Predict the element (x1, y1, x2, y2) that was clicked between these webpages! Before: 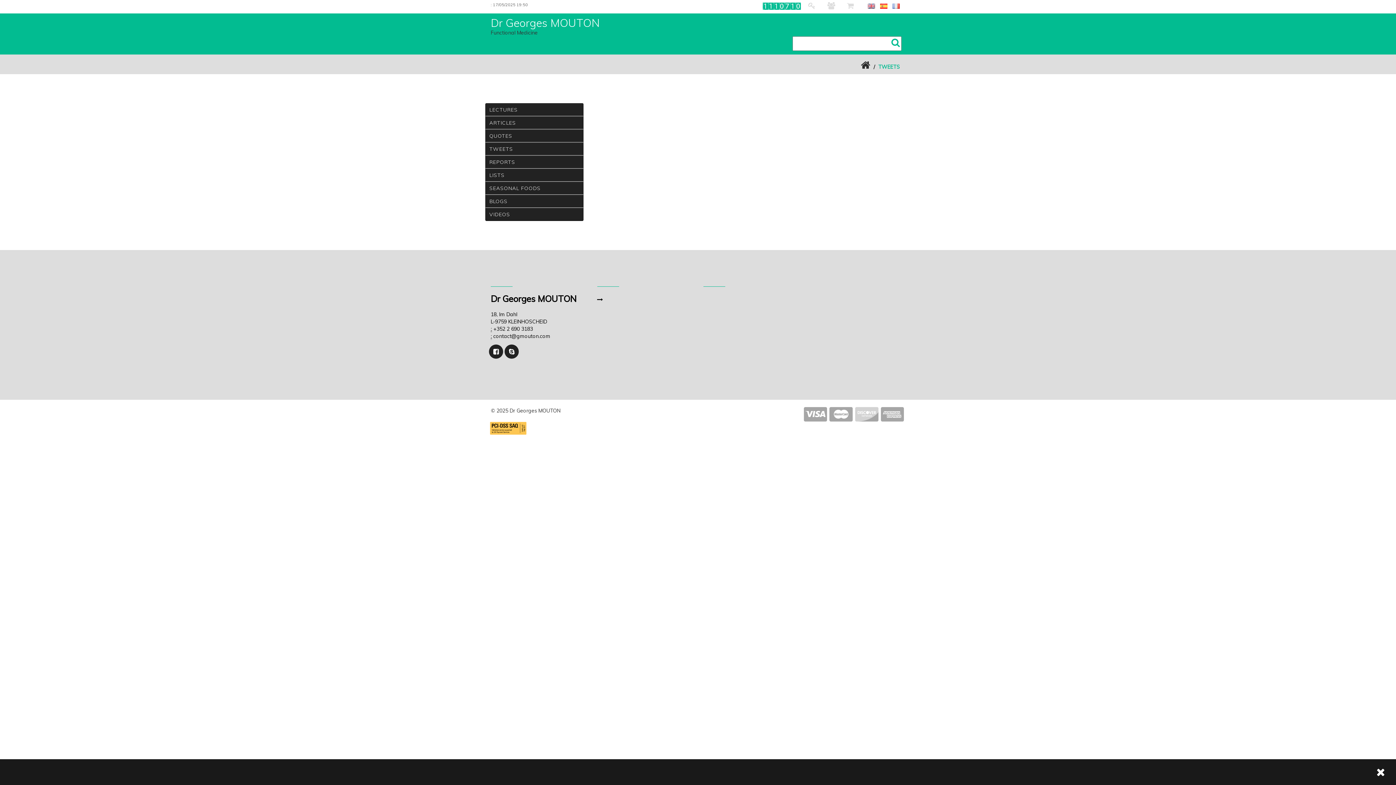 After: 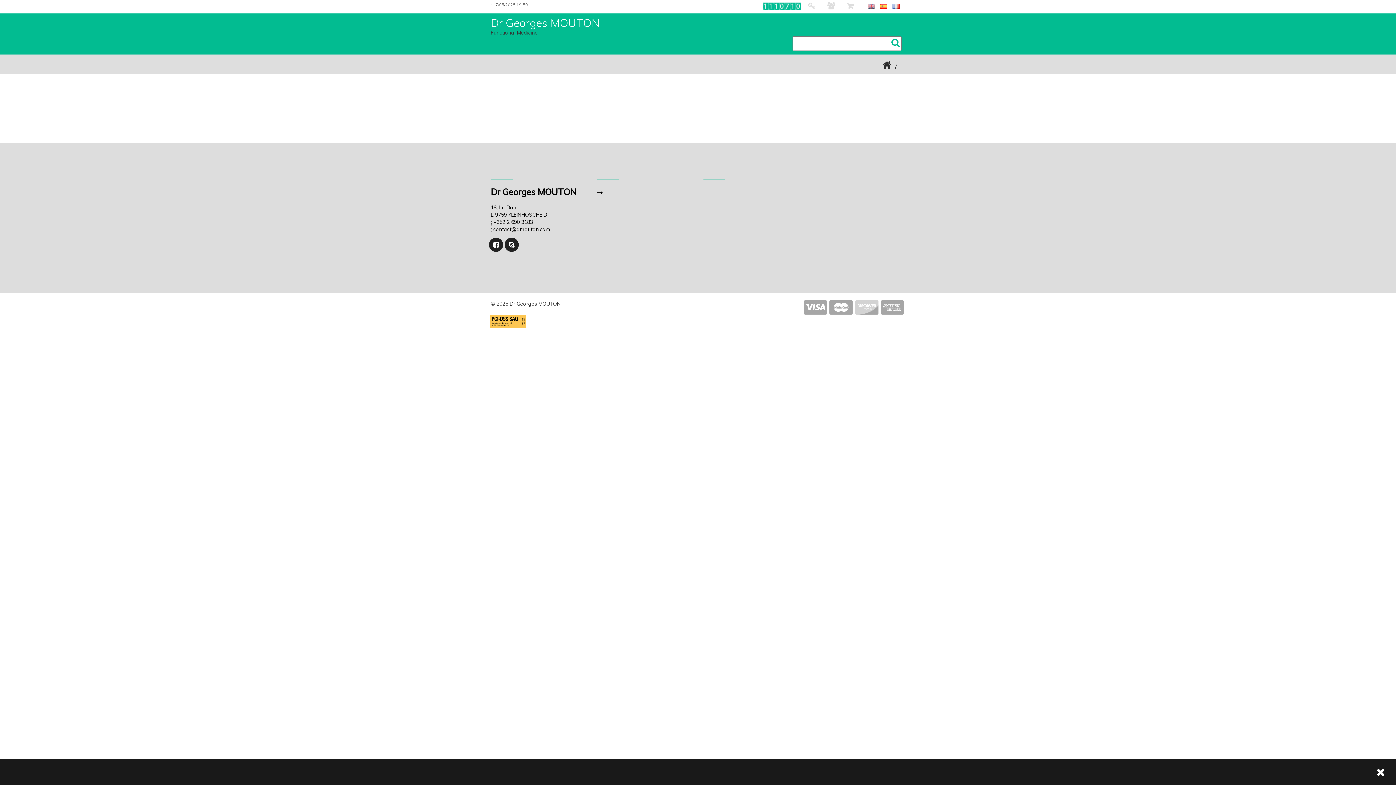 Action: bbox: (892, 2, 900, 9)